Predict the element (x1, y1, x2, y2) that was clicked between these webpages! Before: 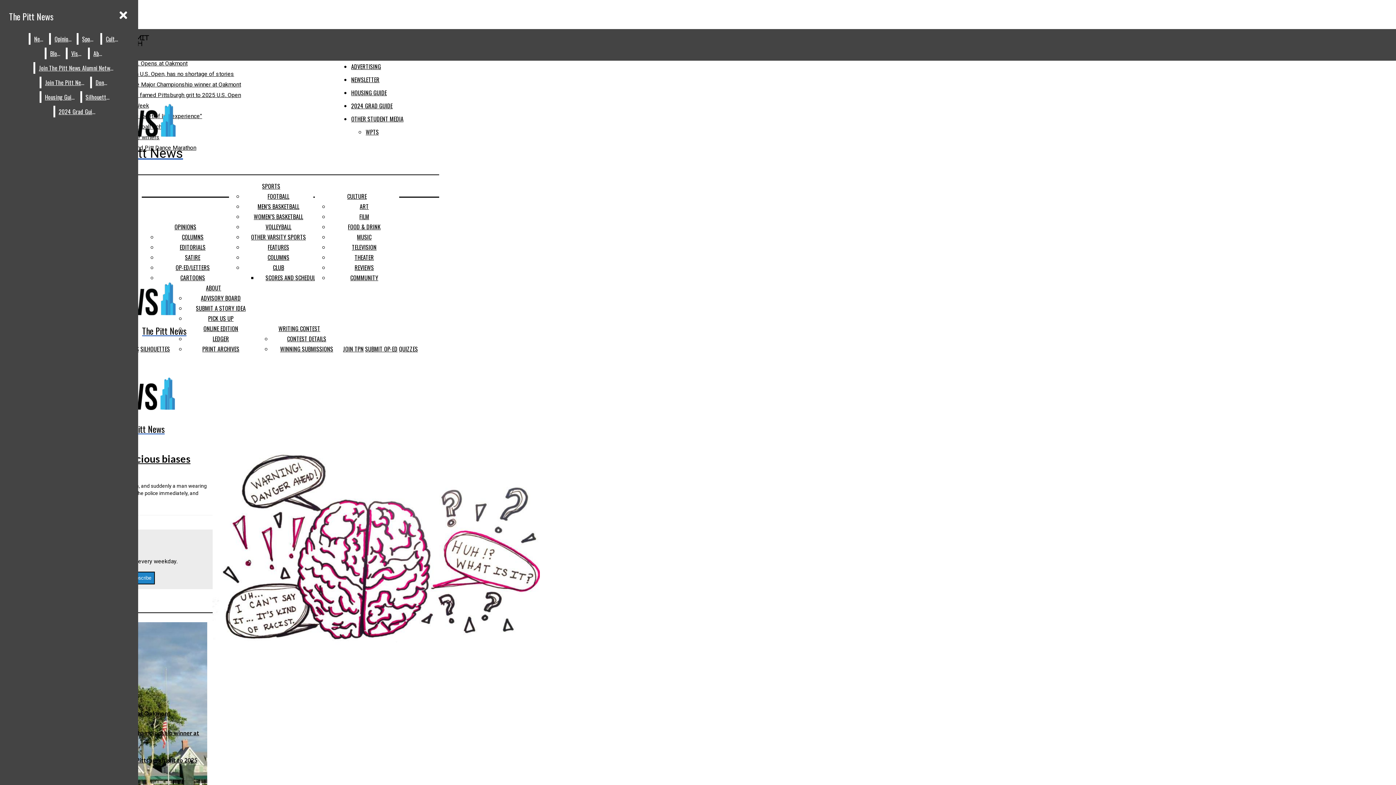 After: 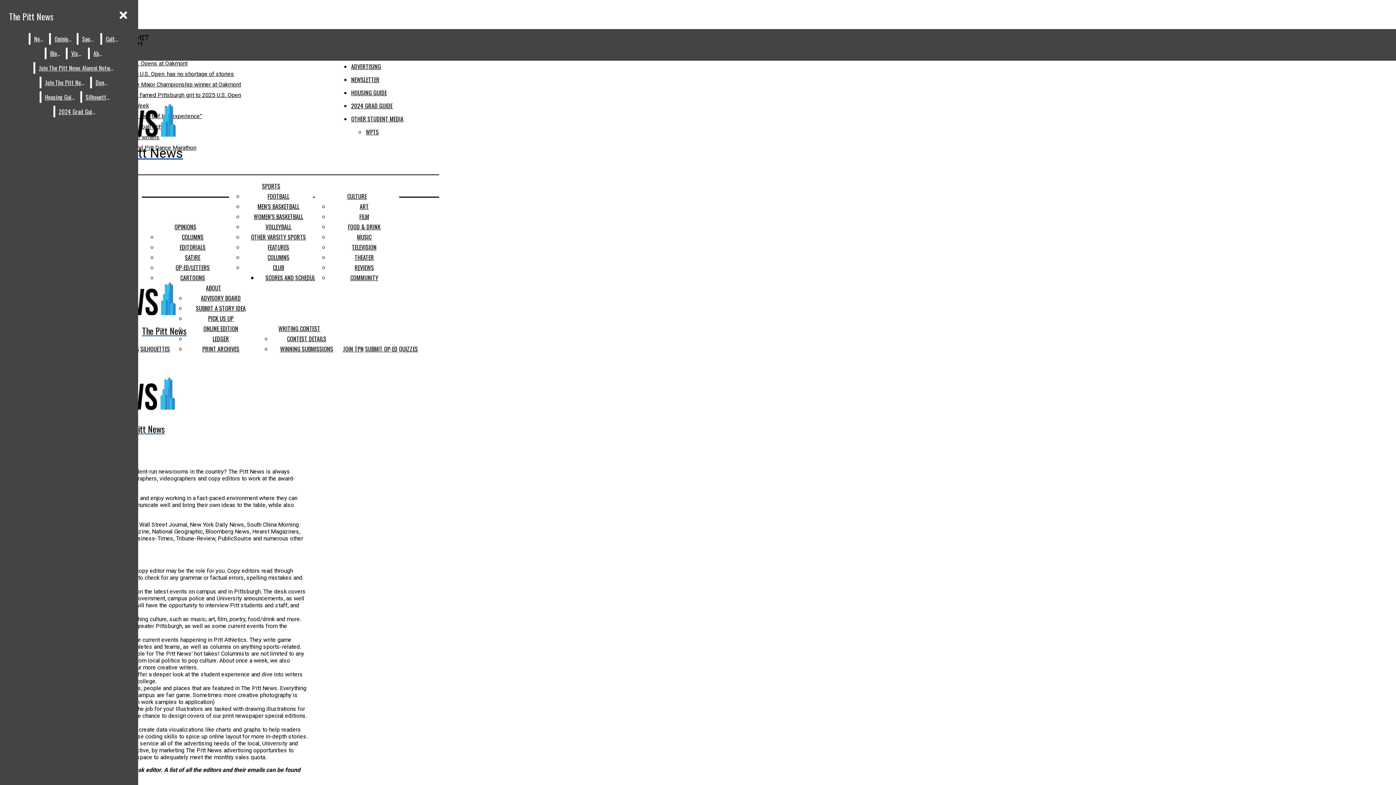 Action: label: JOIN TPN bbox: (343, 344, 363, 353)